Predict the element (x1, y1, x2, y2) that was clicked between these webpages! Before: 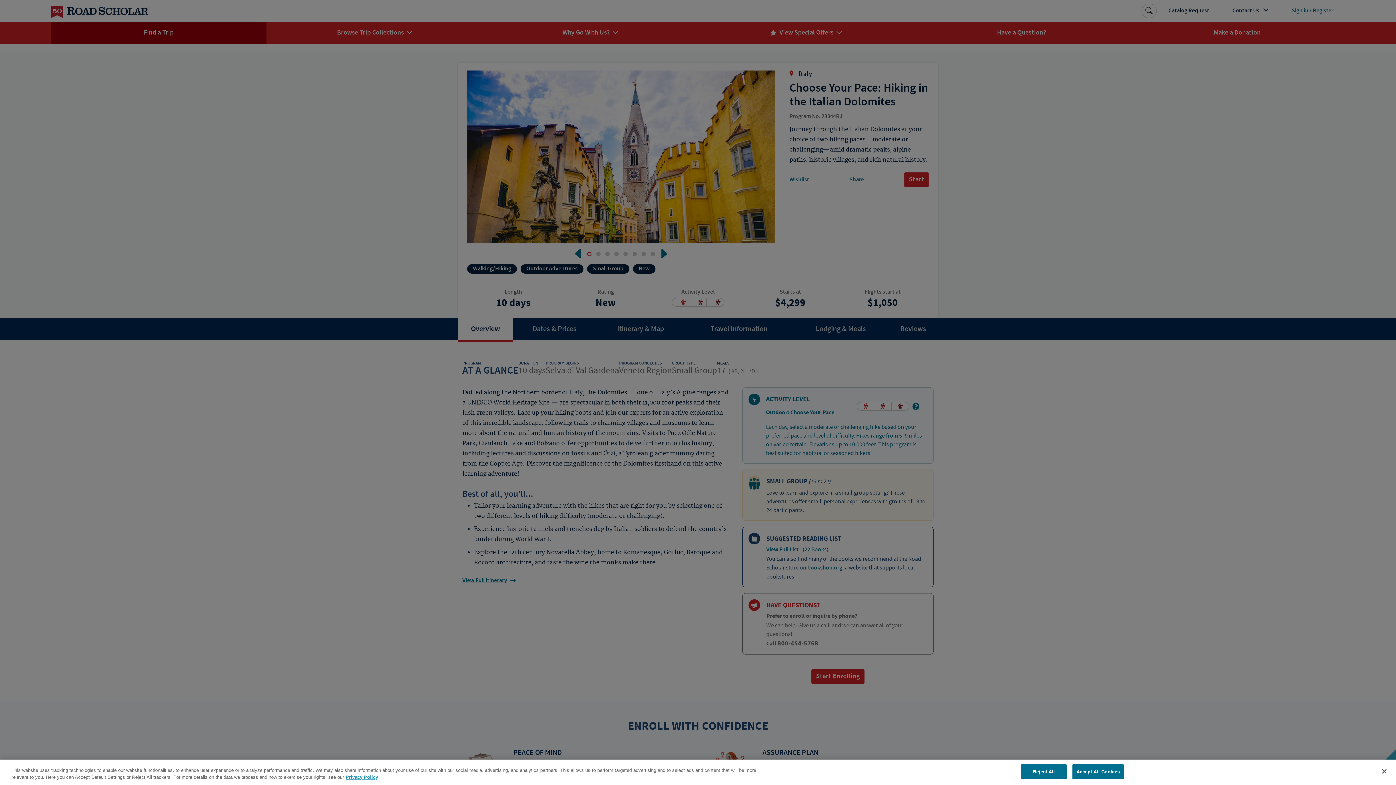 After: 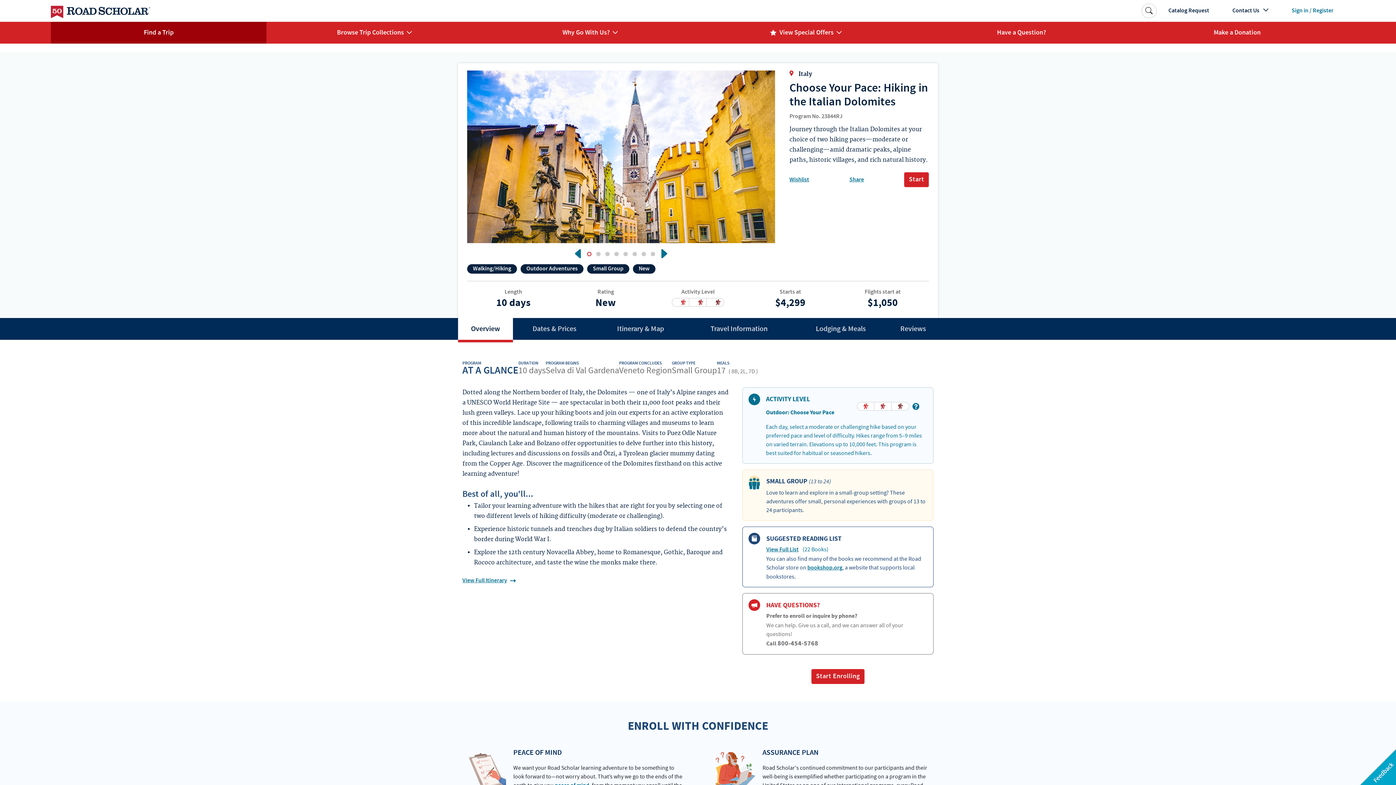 Action: bbox: (1376, 763, 1392, 779) label: Close